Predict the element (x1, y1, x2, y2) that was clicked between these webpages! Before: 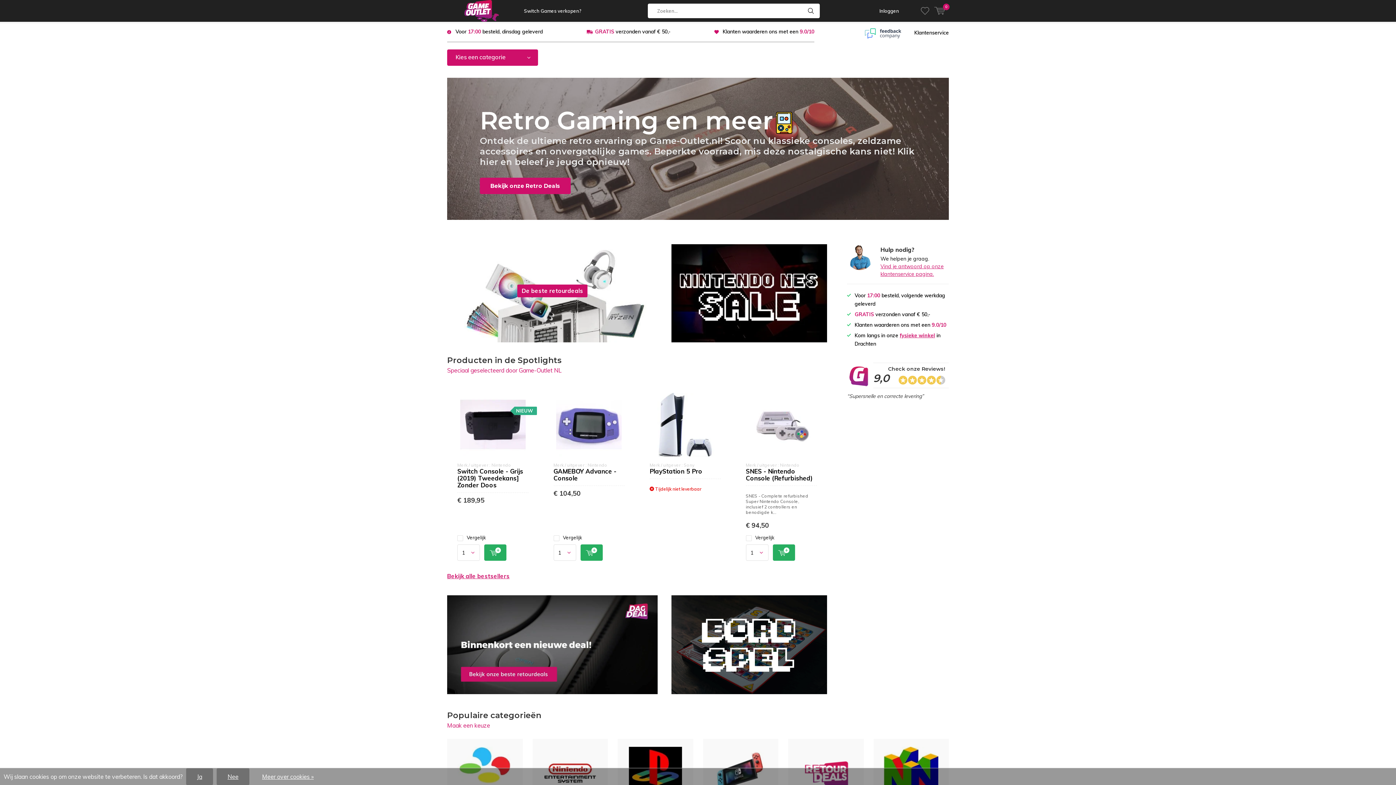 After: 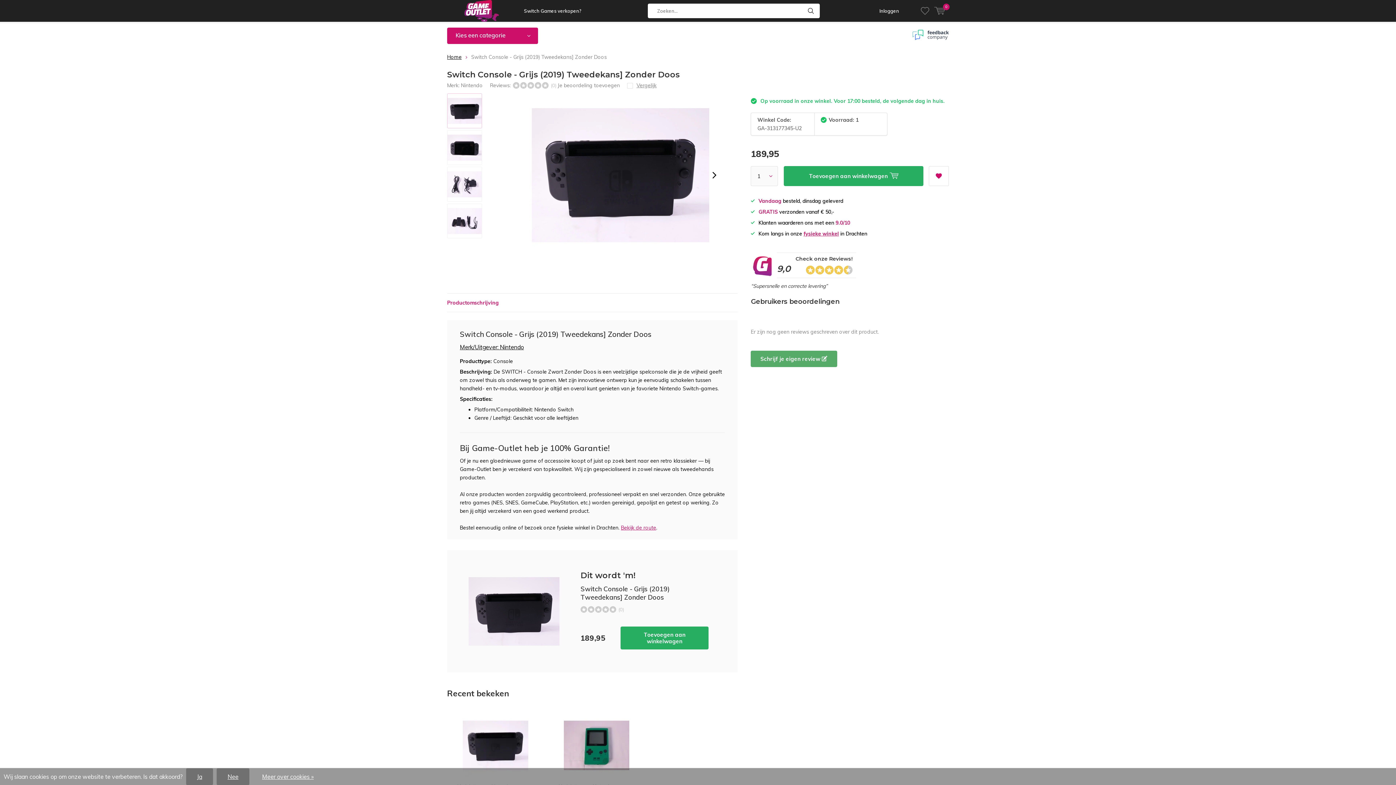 Action: bbox: (460, 393, 525, 456)